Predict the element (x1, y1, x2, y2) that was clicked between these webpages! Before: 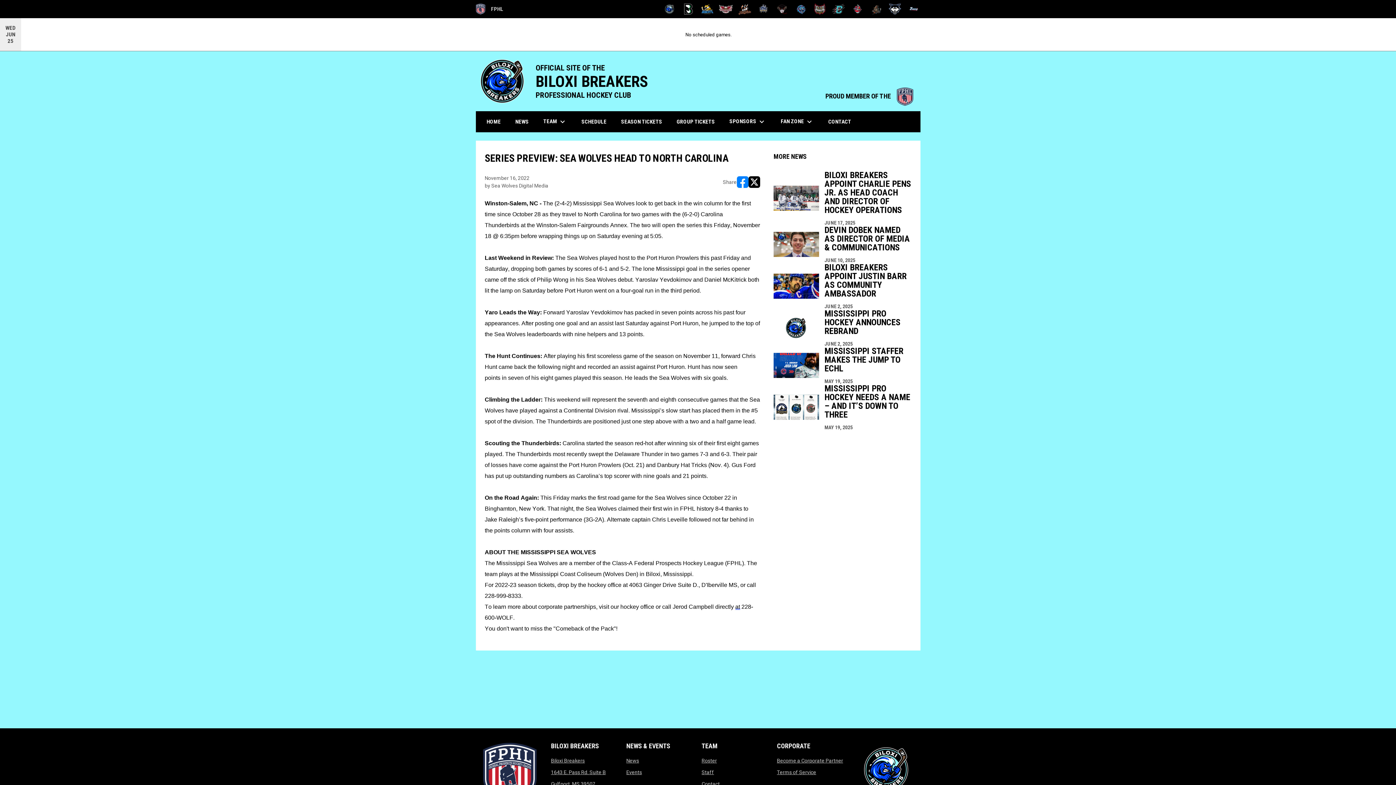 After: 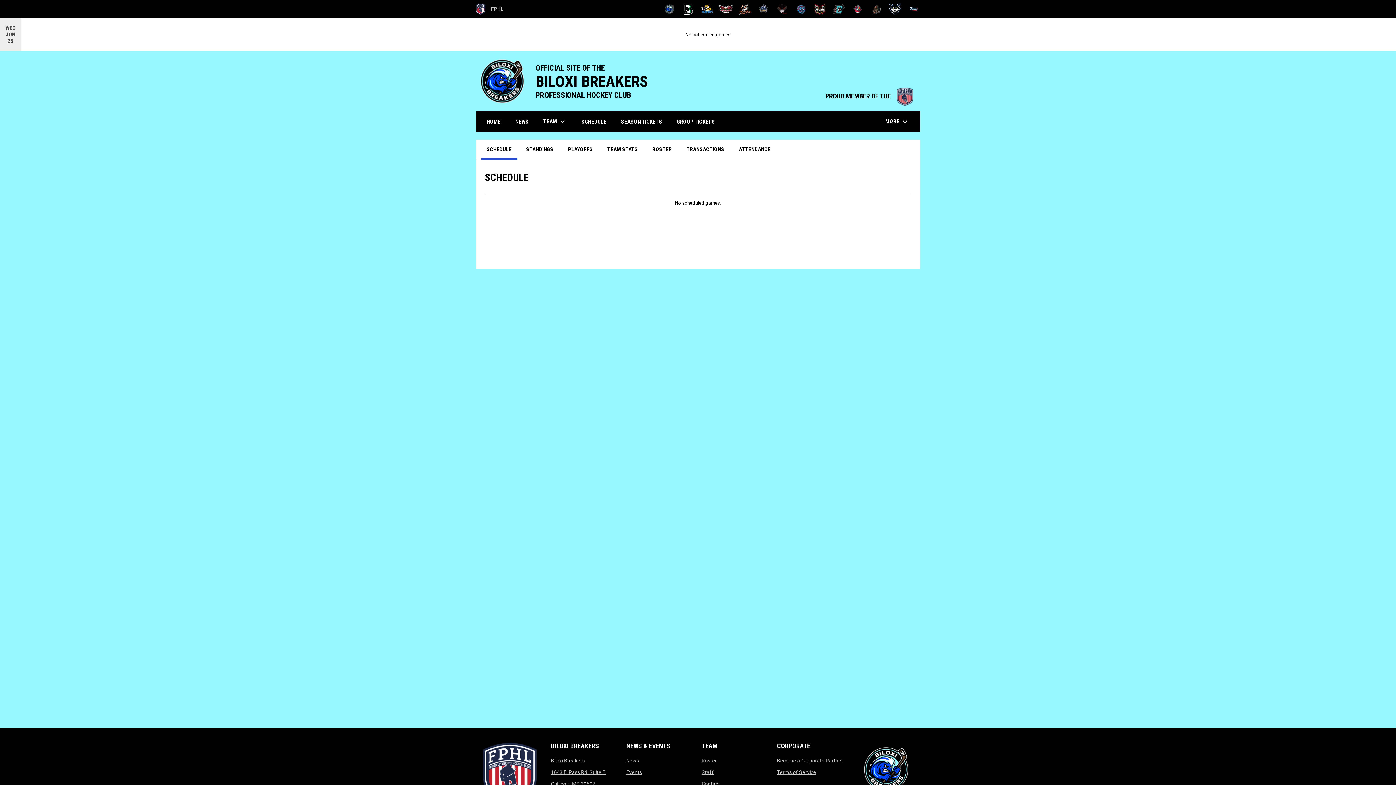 Action: label: SCHEDULE bbox: (576, 111, 612, 131)